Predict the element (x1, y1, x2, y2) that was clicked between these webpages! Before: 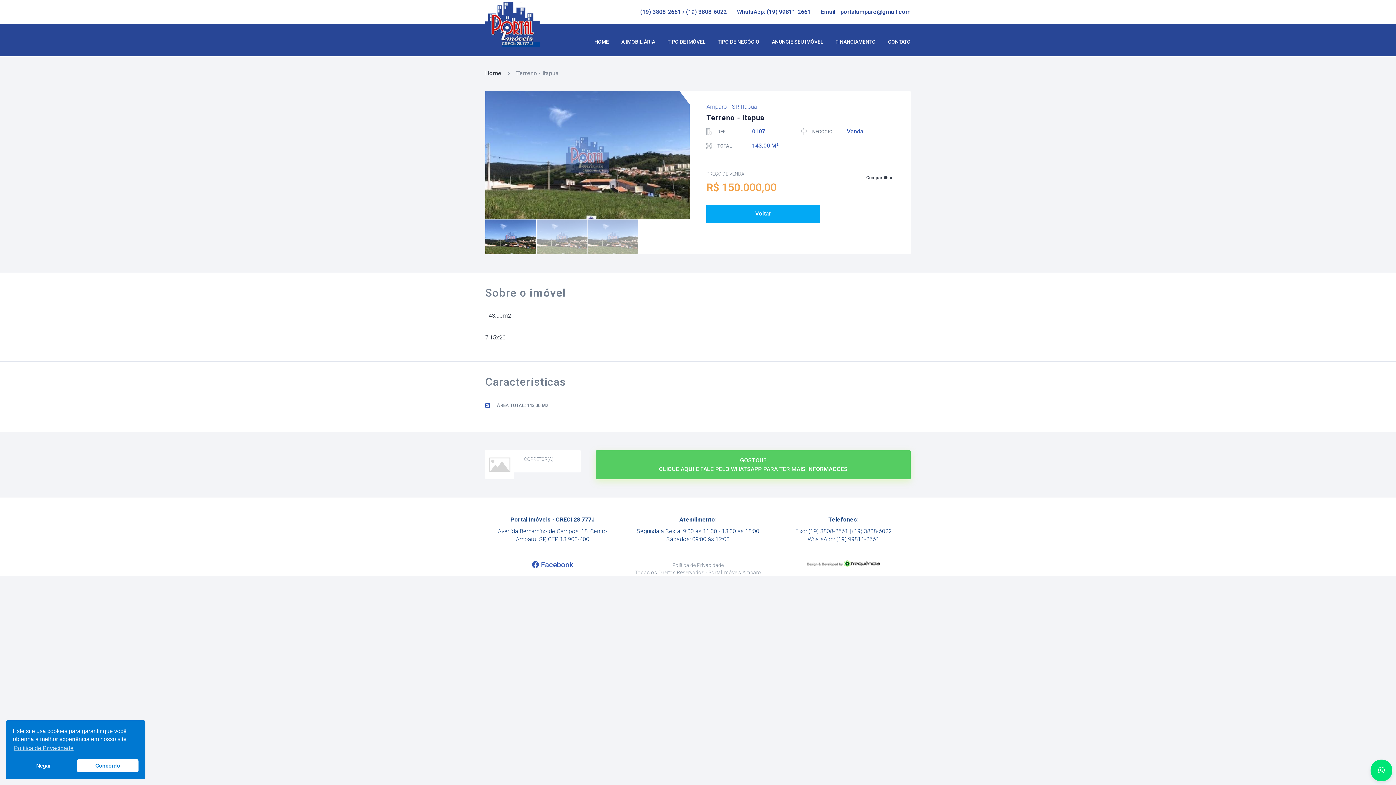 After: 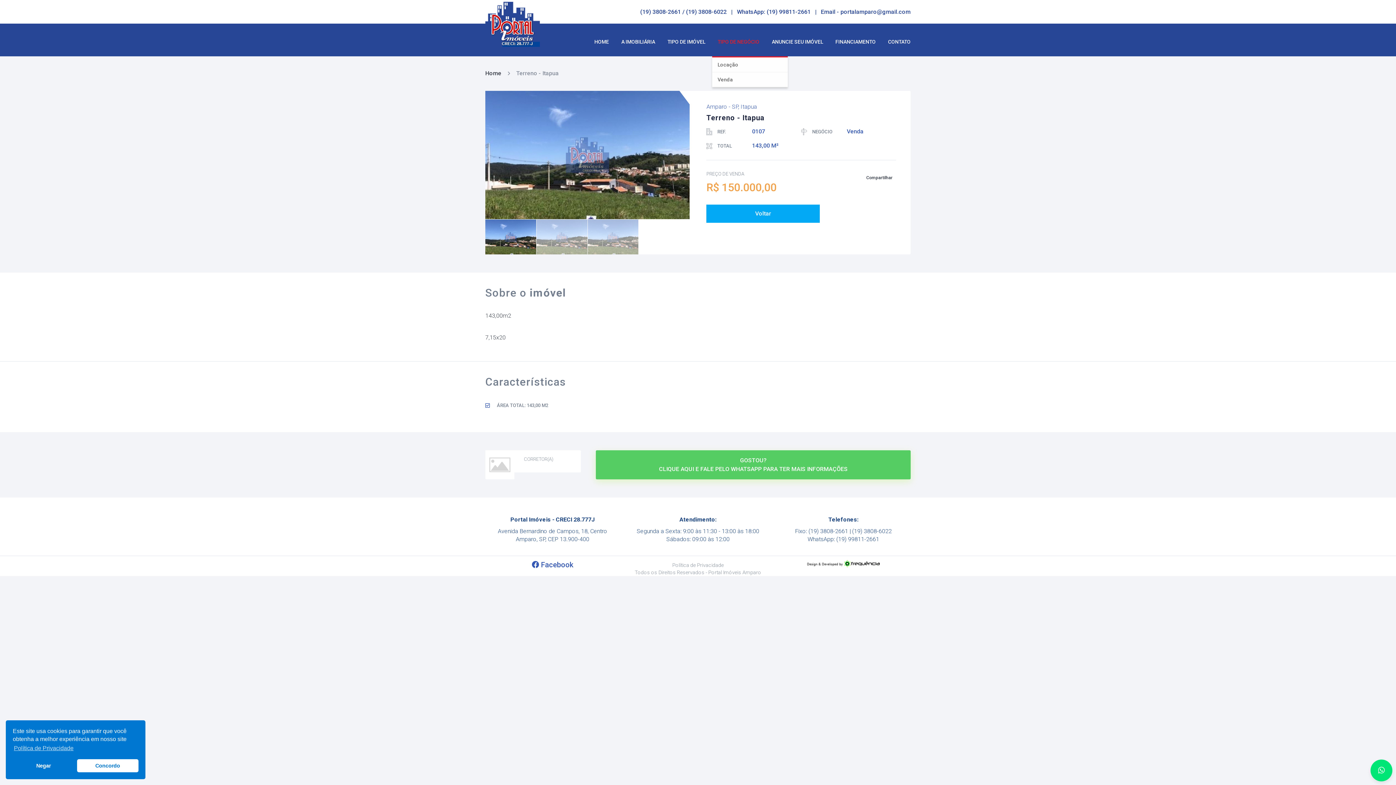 Action: label: TIPO DE NEGÓCIO bbox: (712, 27, 765, 56)